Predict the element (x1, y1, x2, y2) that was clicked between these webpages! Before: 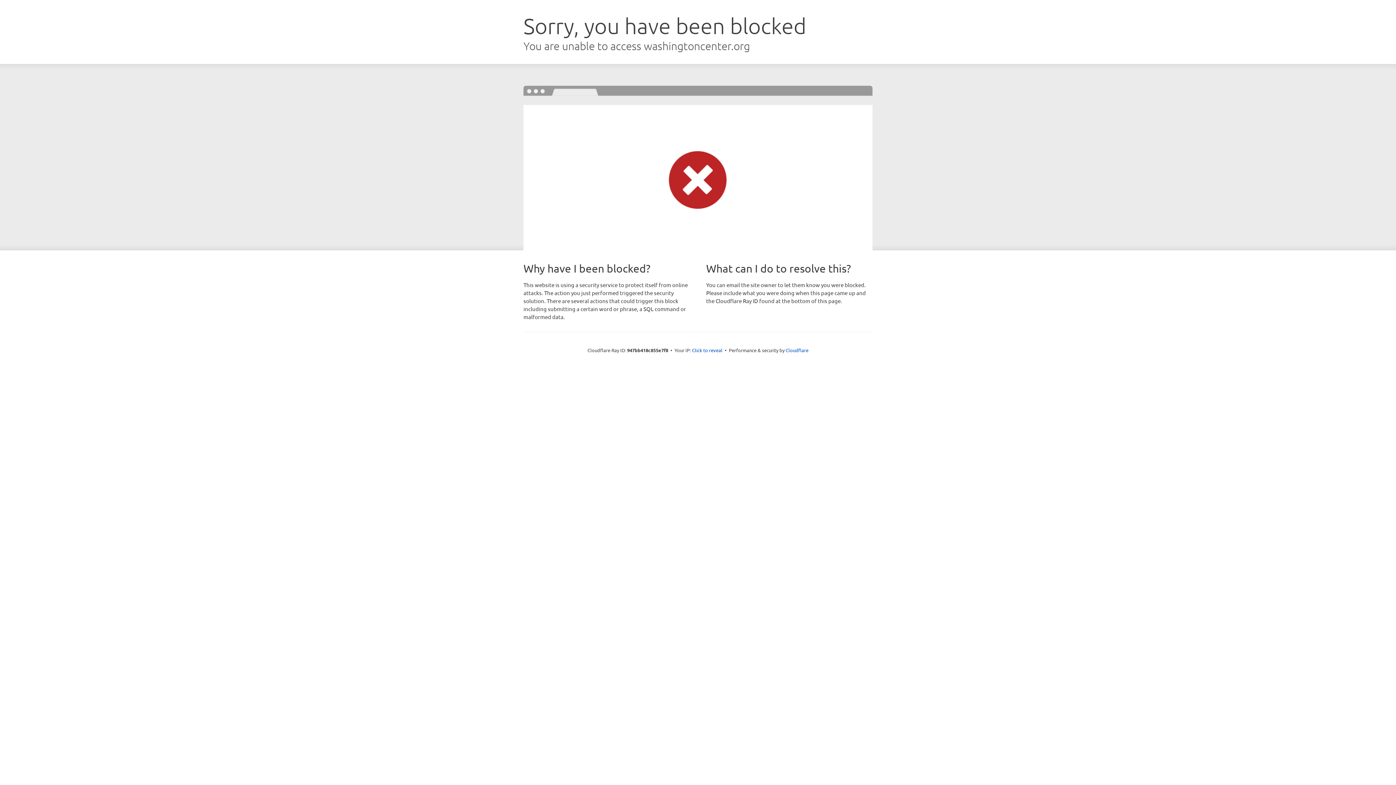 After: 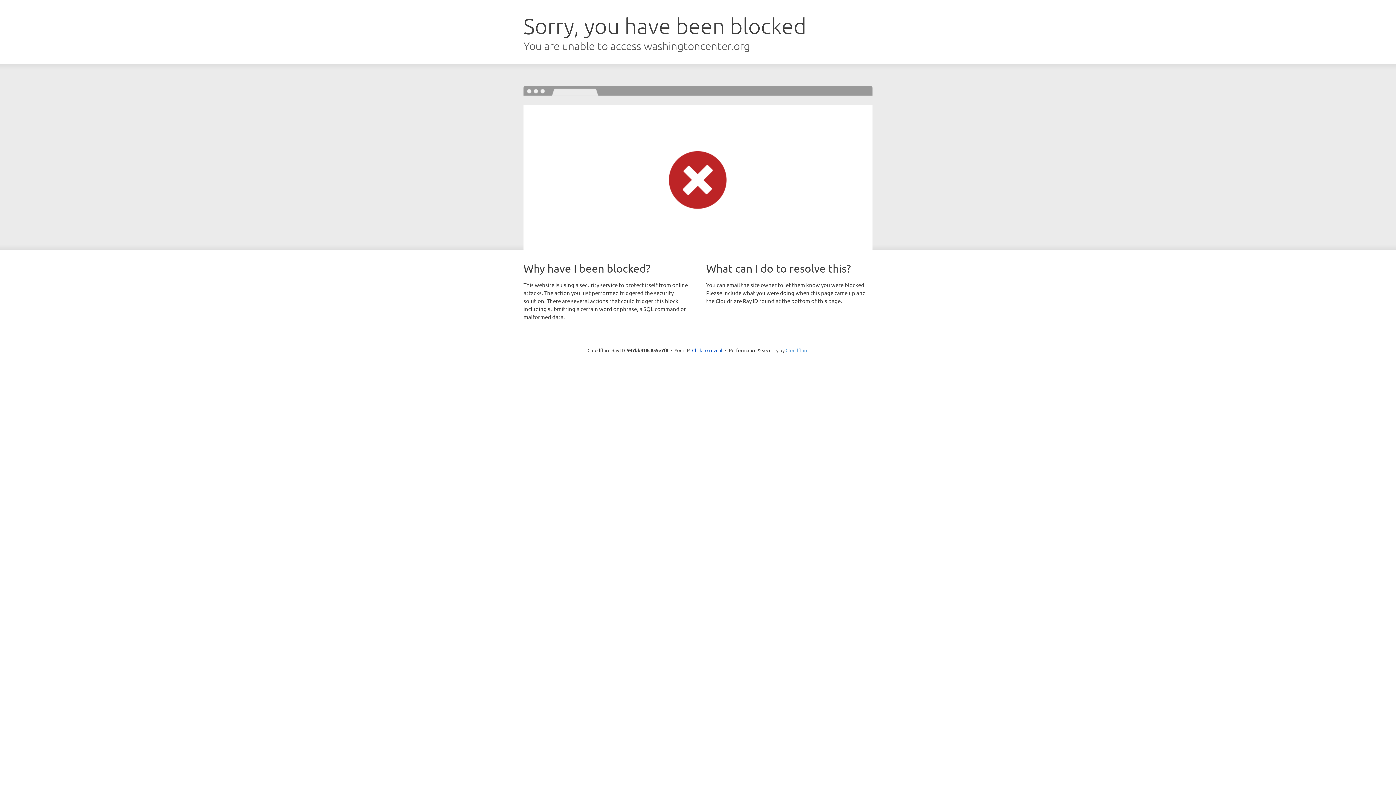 Action: label: Cloudflare bbox: (785, 347, 808, 353)